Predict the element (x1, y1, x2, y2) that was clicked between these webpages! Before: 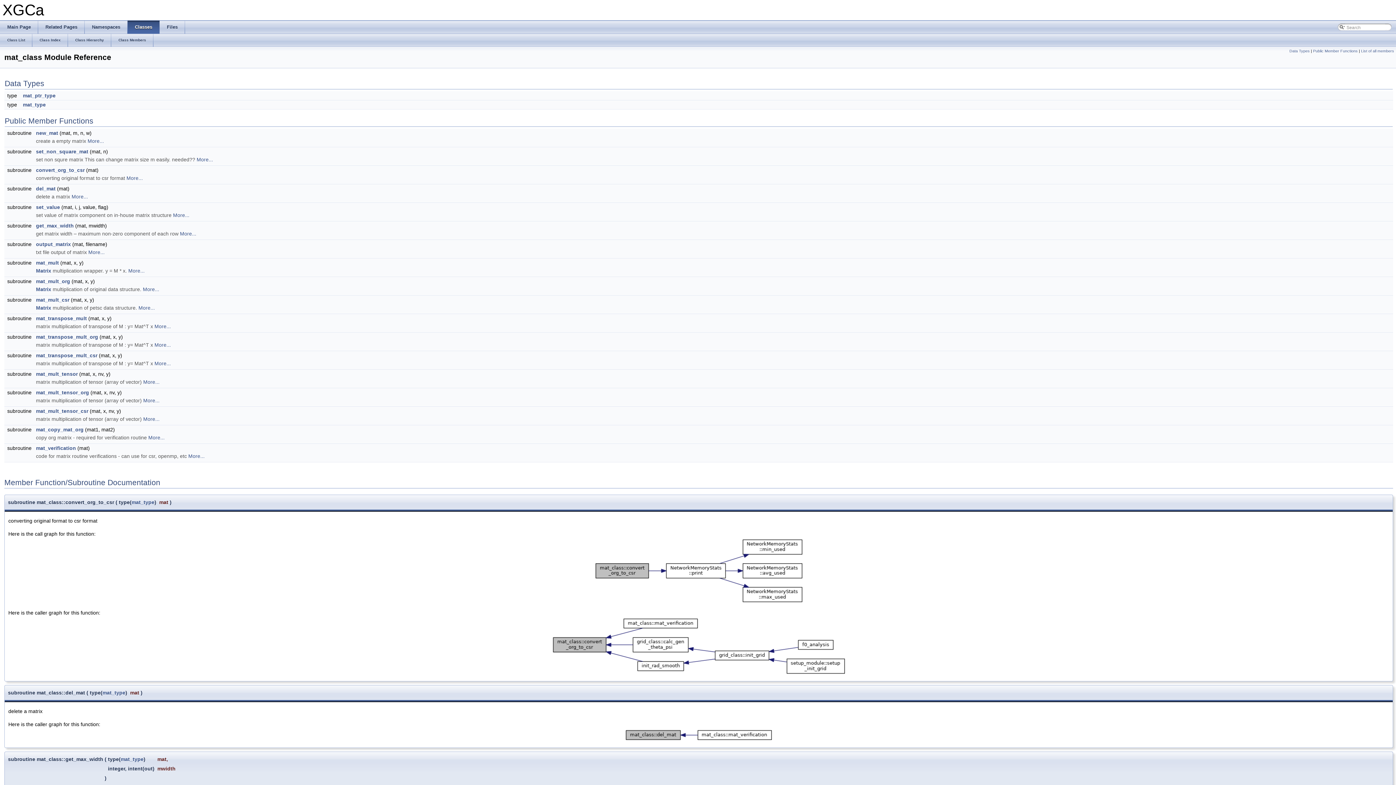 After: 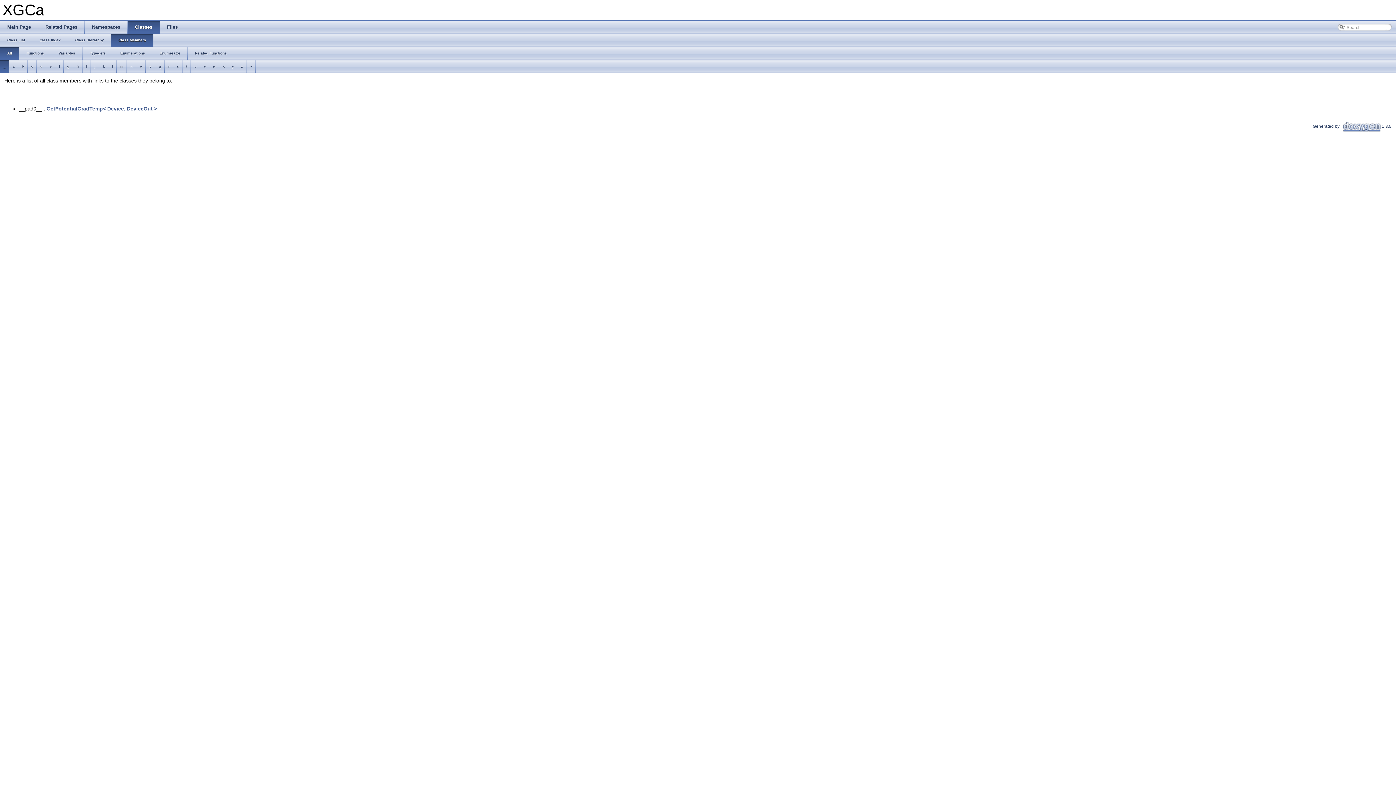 Action: bbox: (111, 33, 153, 46) label: Class Members